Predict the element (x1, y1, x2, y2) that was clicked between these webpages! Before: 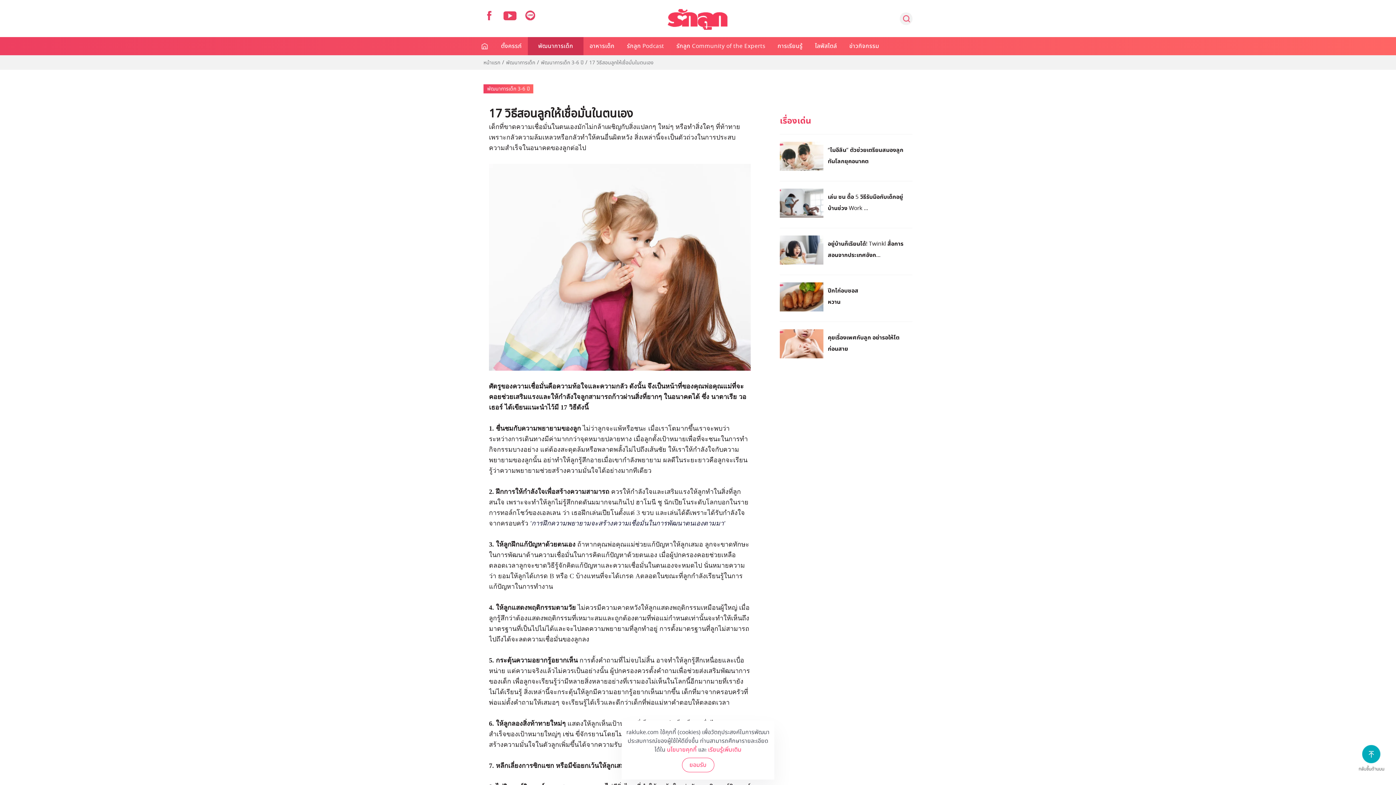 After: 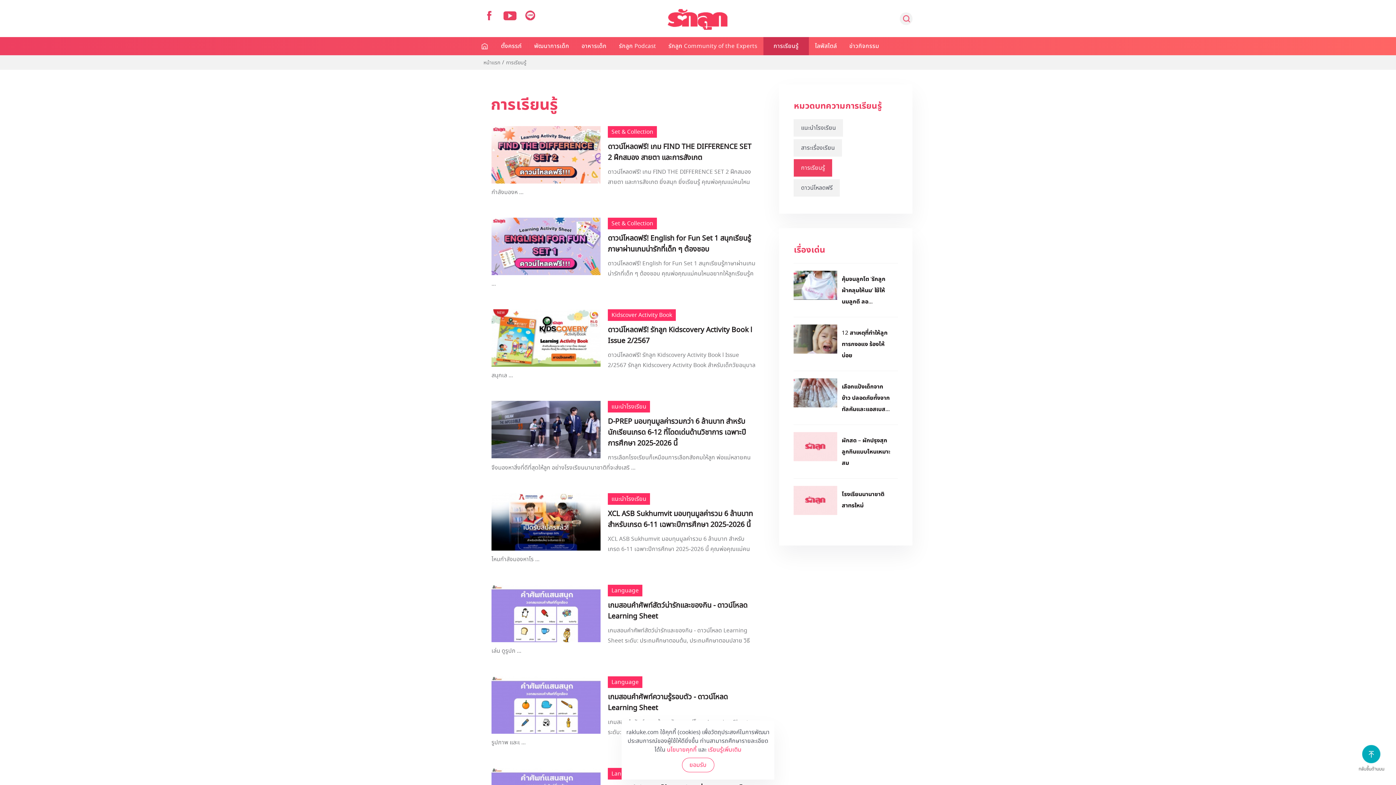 Action: bbox: (771, 37, 808, 55) label: การเรียนรู้